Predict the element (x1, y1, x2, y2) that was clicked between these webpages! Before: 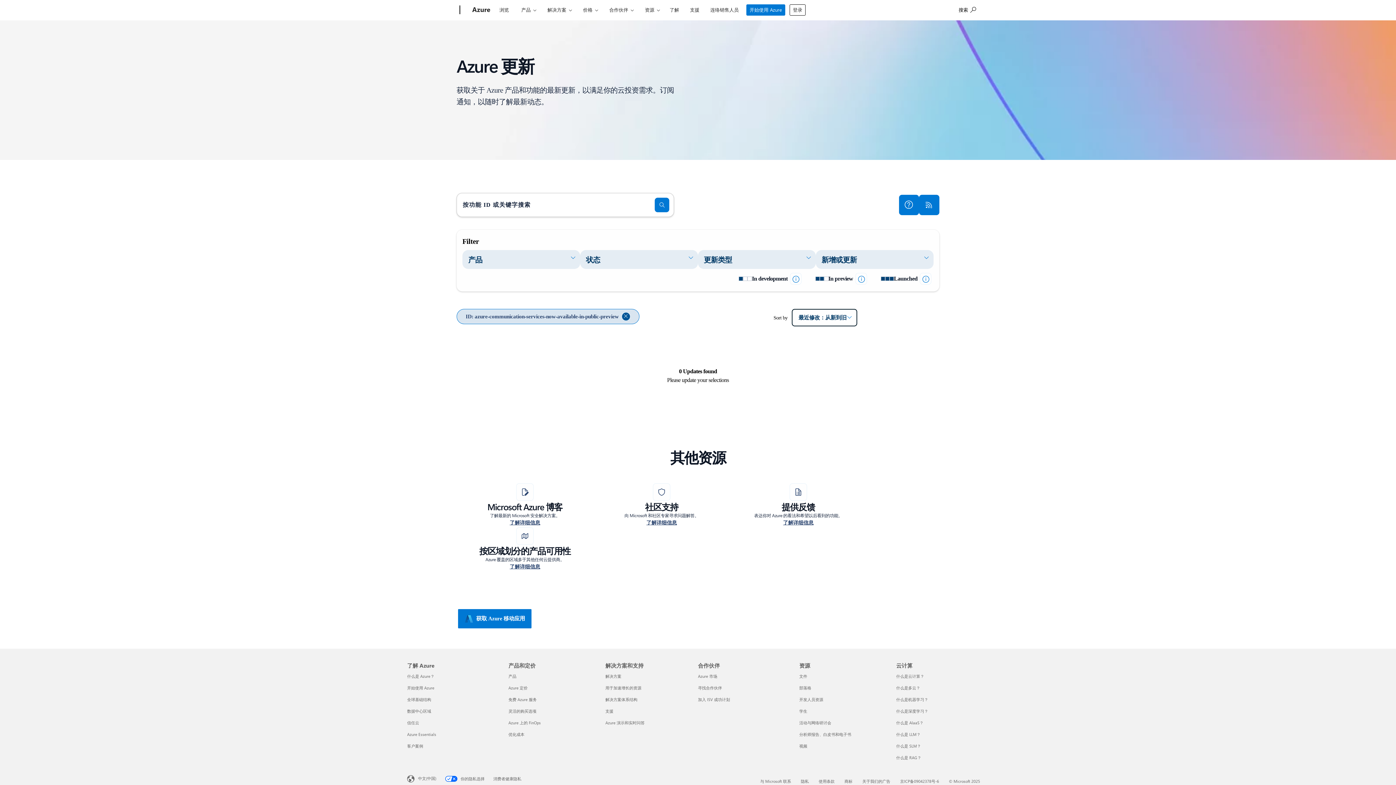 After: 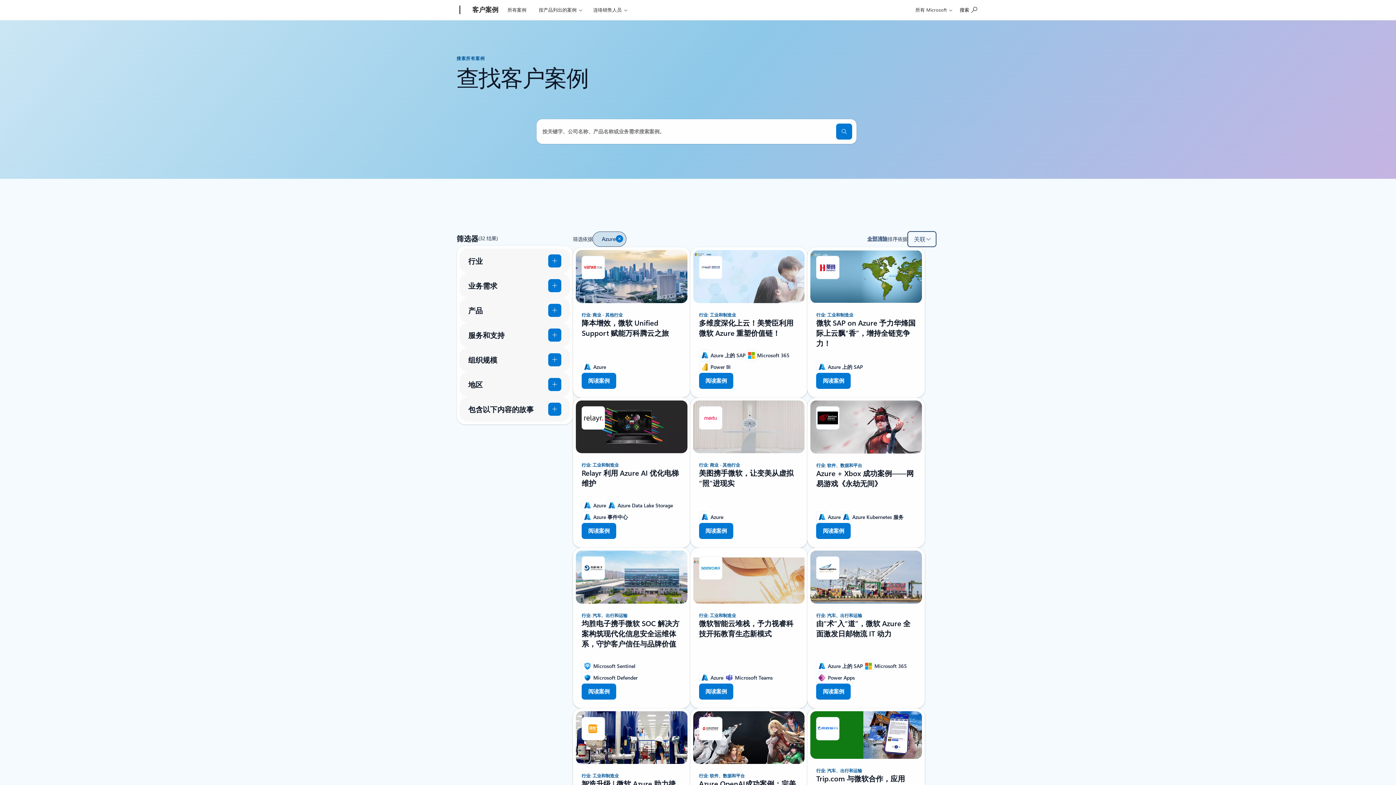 Action: bbox: (407, 743, 423, 748) label: 客户案例 了解 Azure